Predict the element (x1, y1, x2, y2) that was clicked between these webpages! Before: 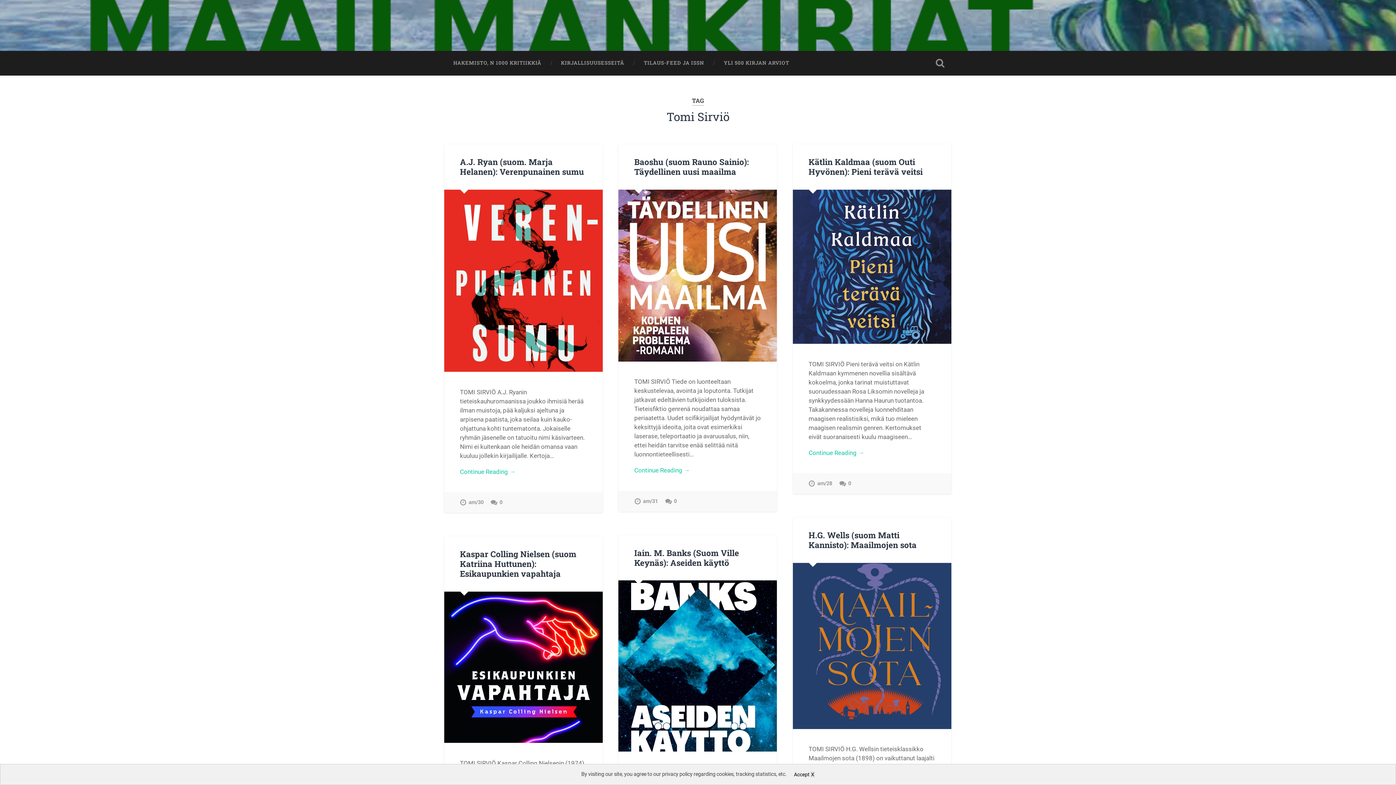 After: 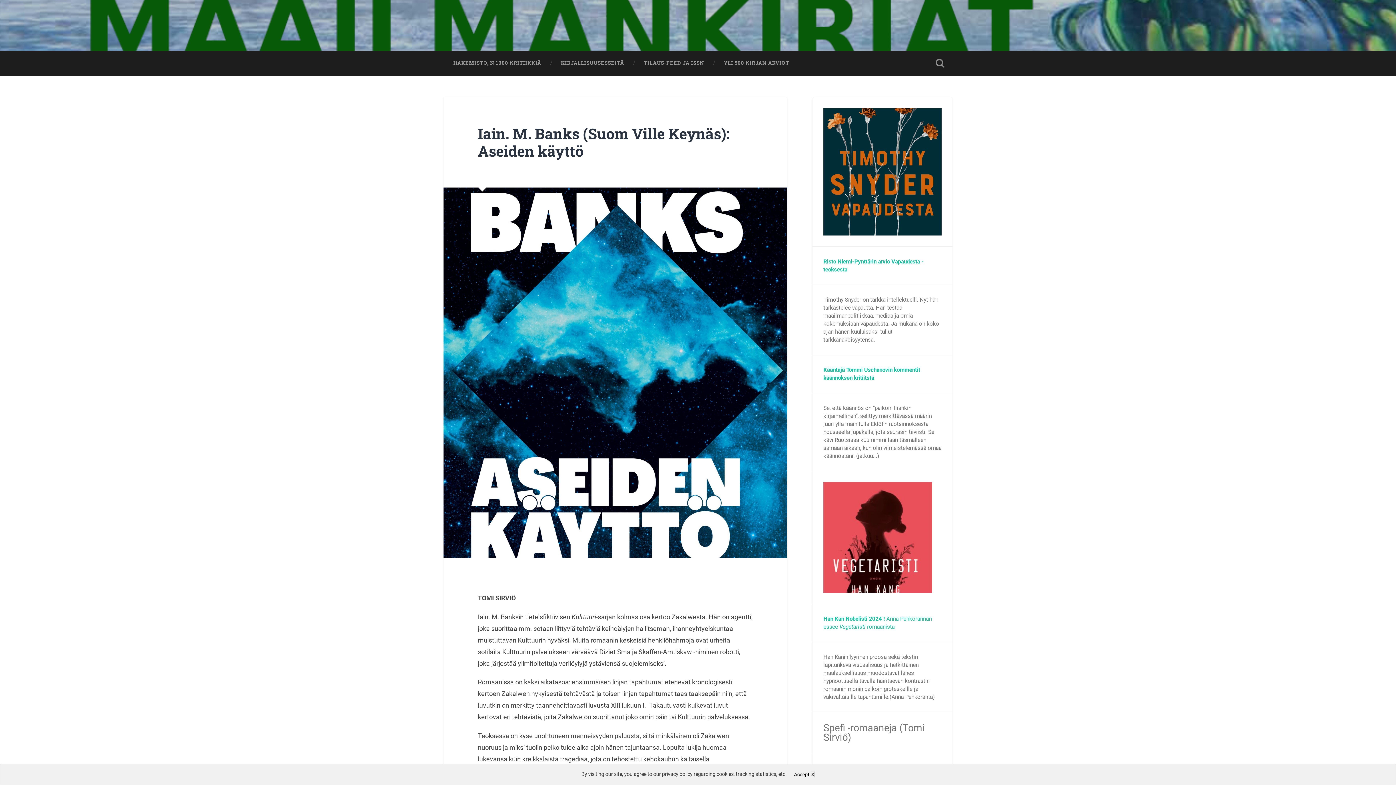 Action: bbox: (618, 580, 777, 752)